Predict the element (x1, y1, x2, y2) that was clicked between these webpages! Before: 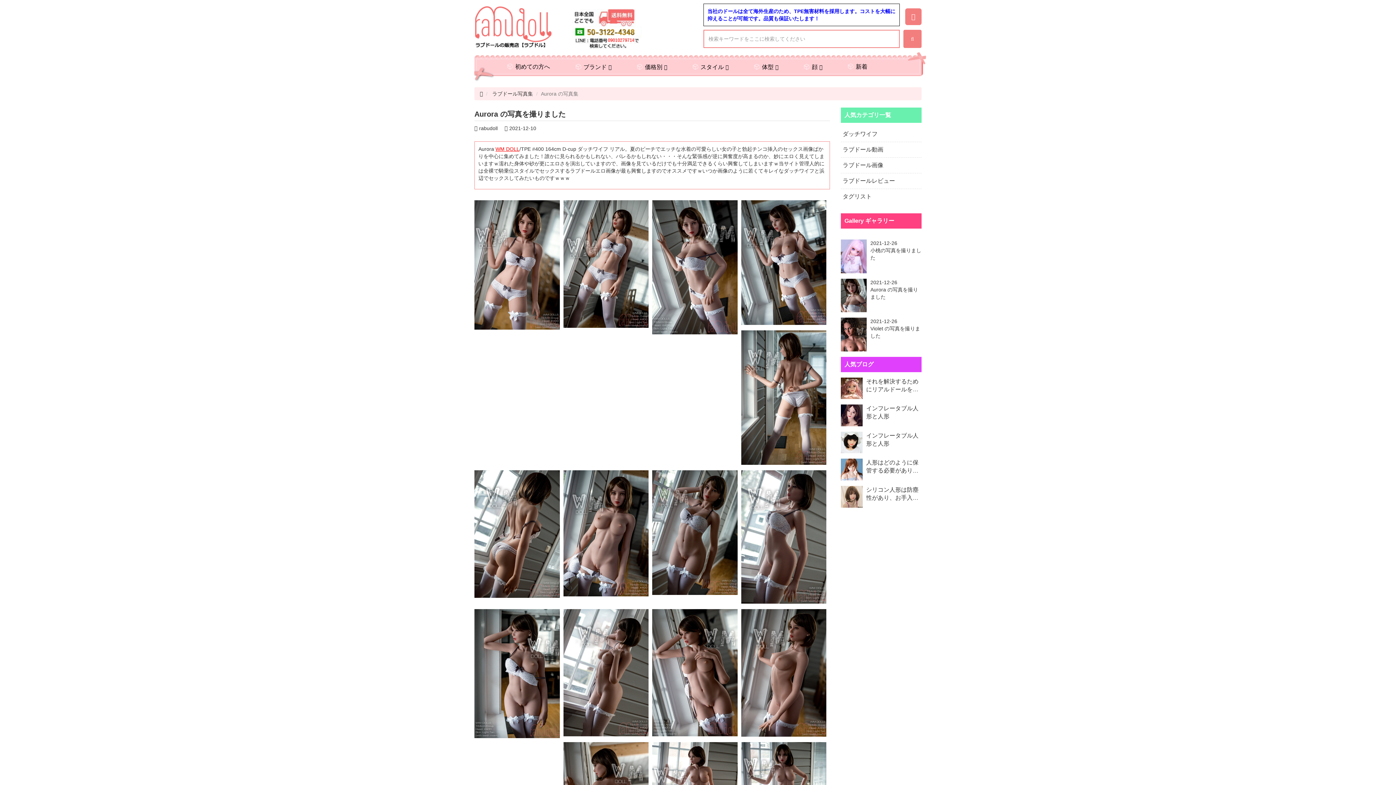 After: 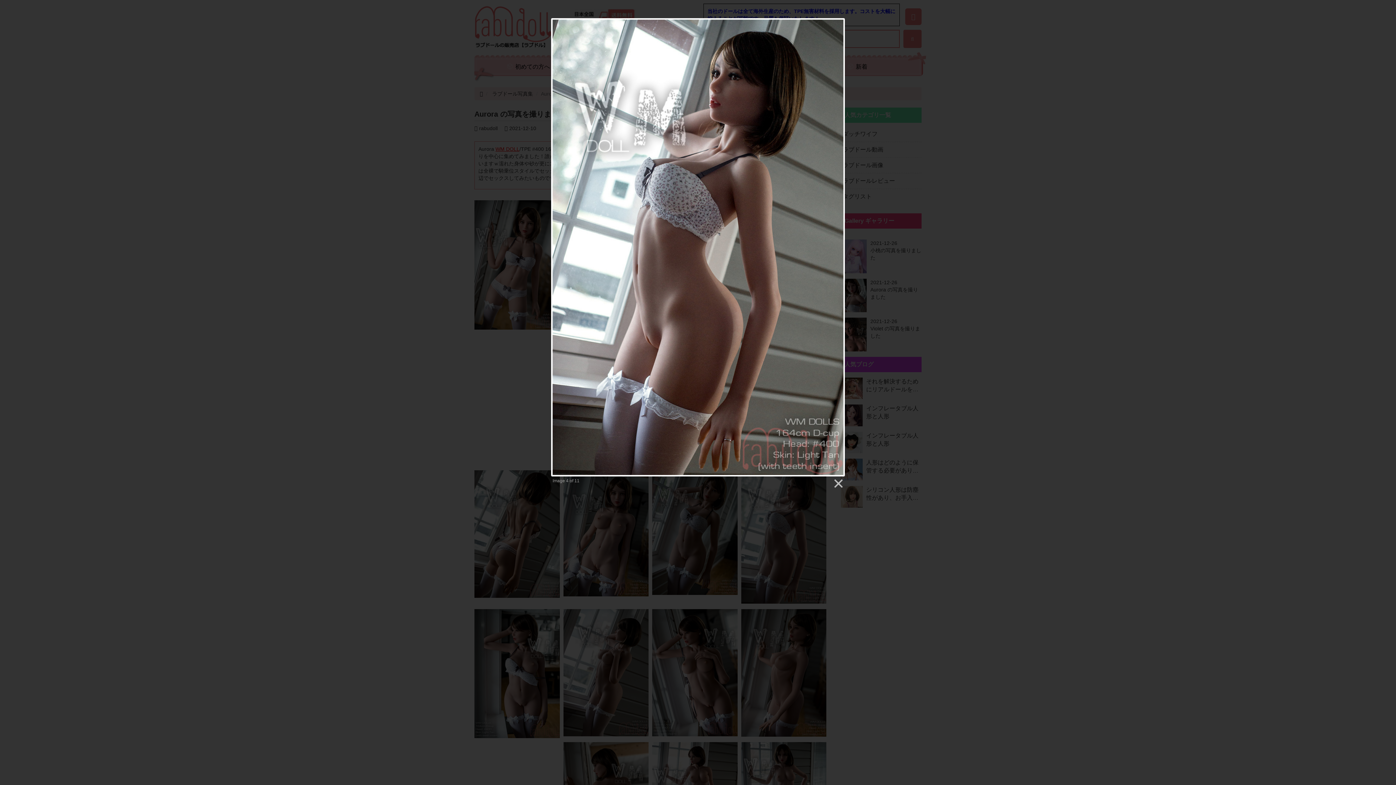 Action: bbox: (739, 470, 828, 603)